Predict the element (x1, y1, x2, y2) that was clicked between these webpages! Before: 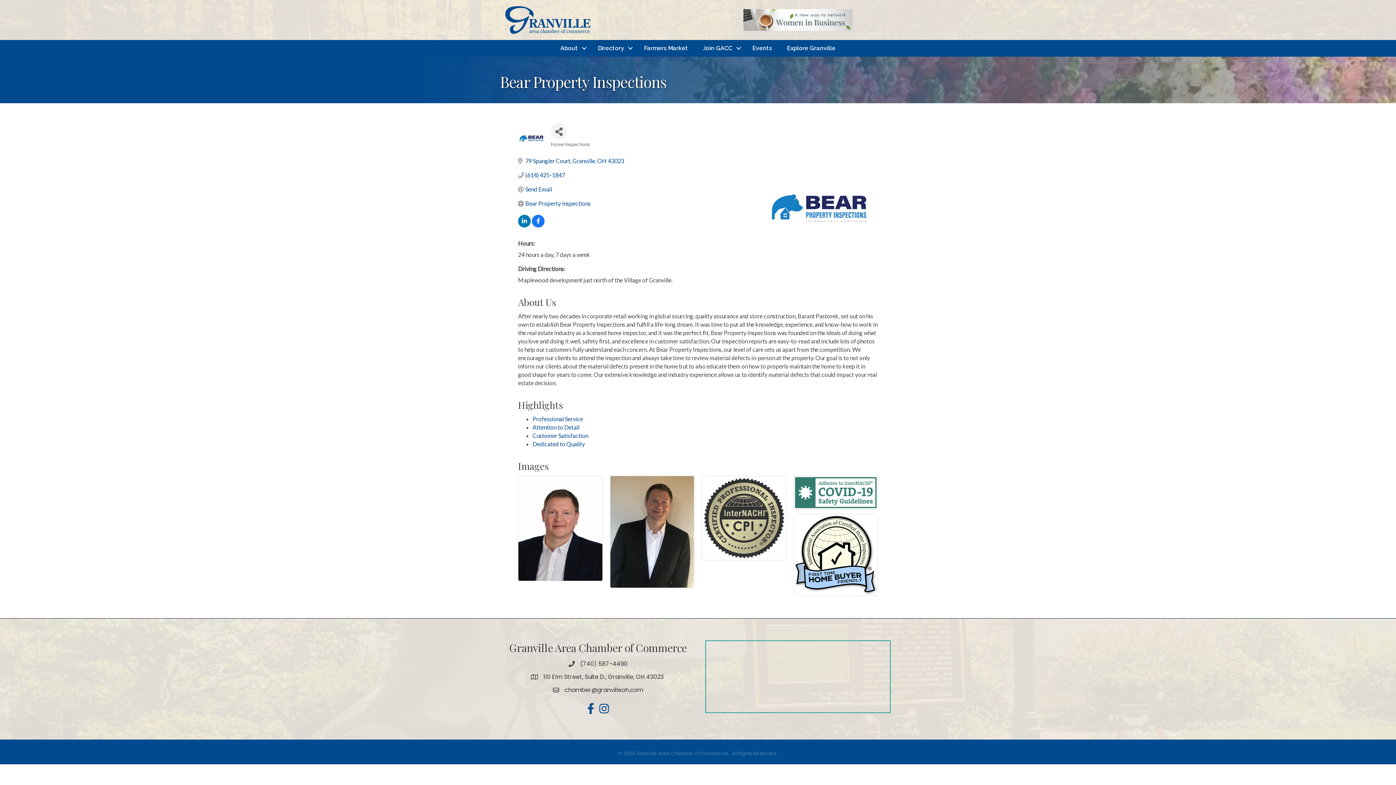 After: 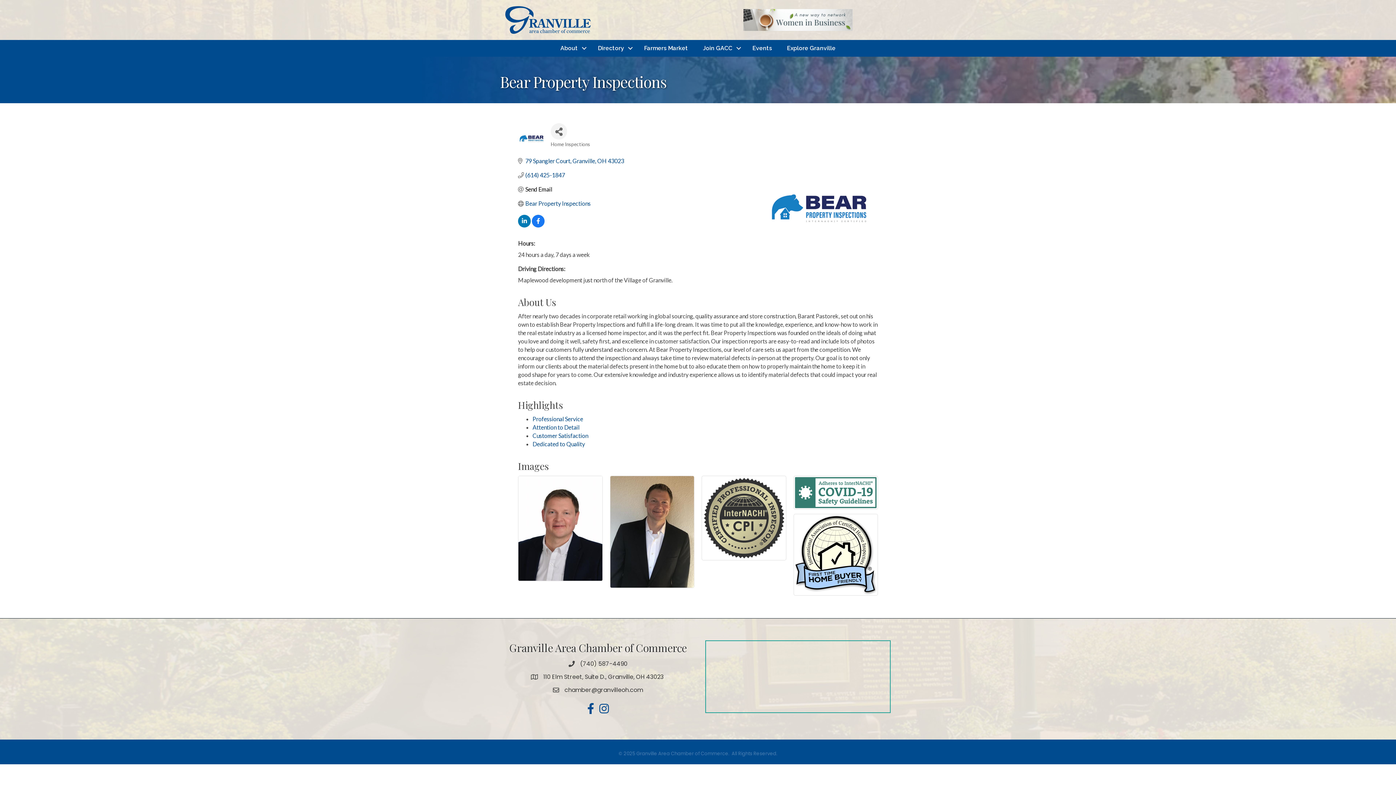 Action: label: Send Email bbox: (525, 185, 552, 192)